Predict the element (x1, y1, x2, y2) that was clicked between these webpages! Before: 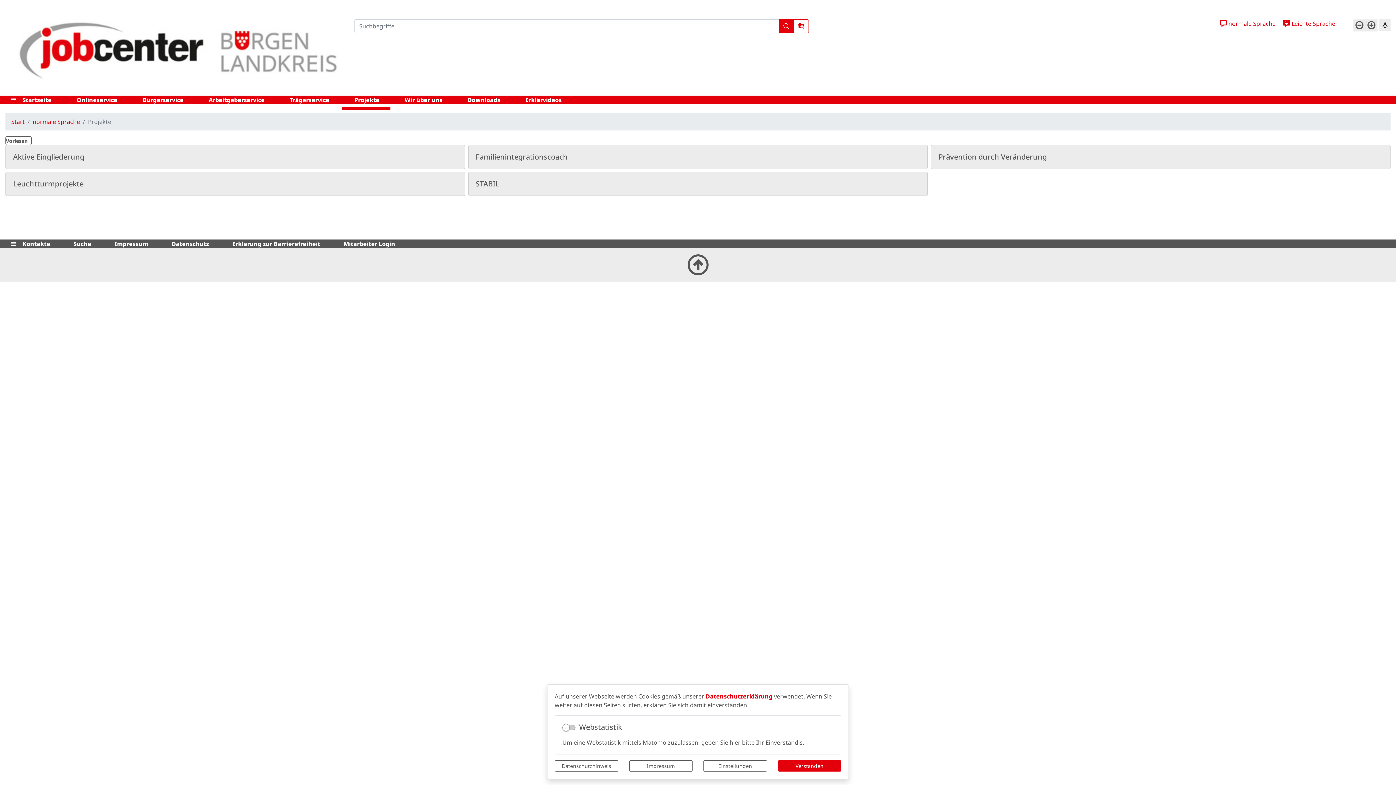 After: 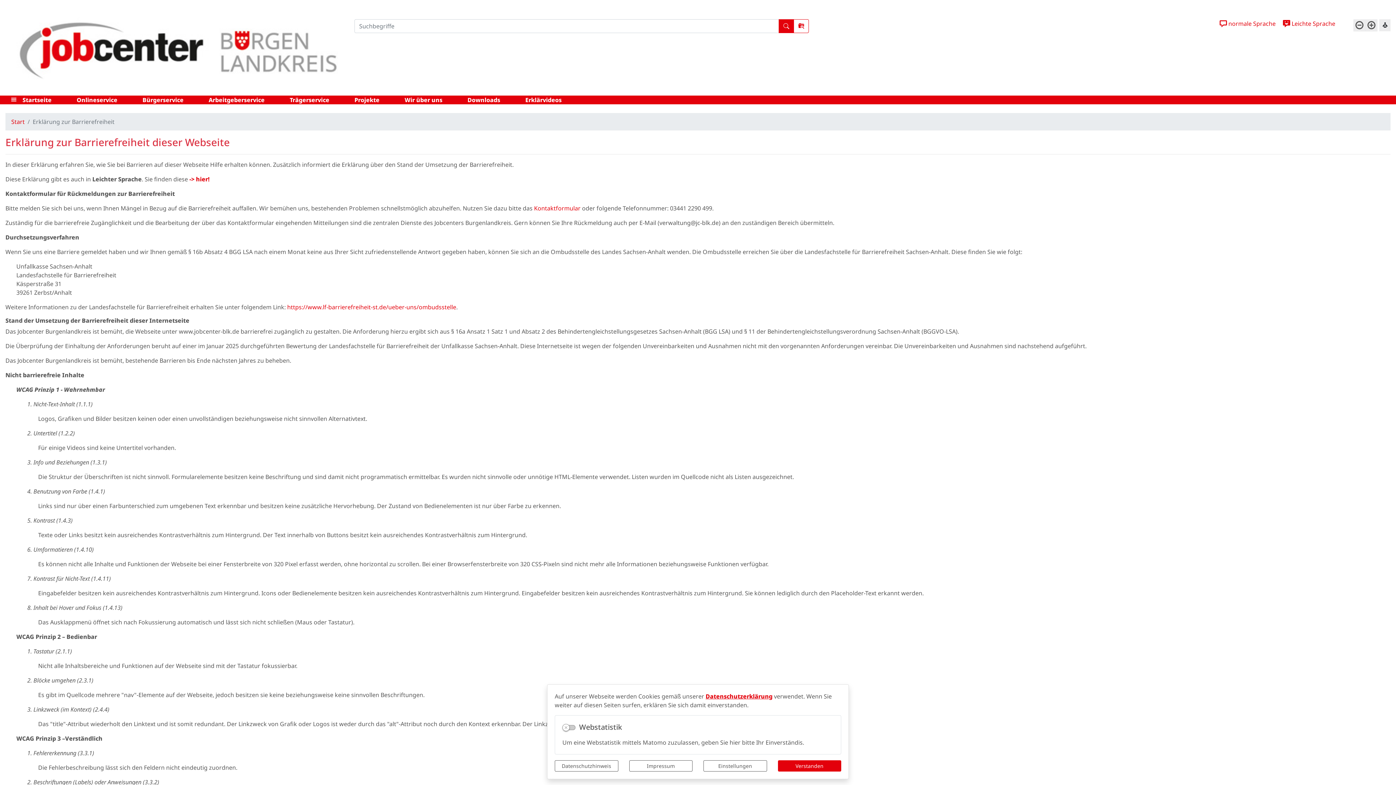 Action: bbox: (220, 239, 332, 248) label: Erklärung zur Barrierefreiheit